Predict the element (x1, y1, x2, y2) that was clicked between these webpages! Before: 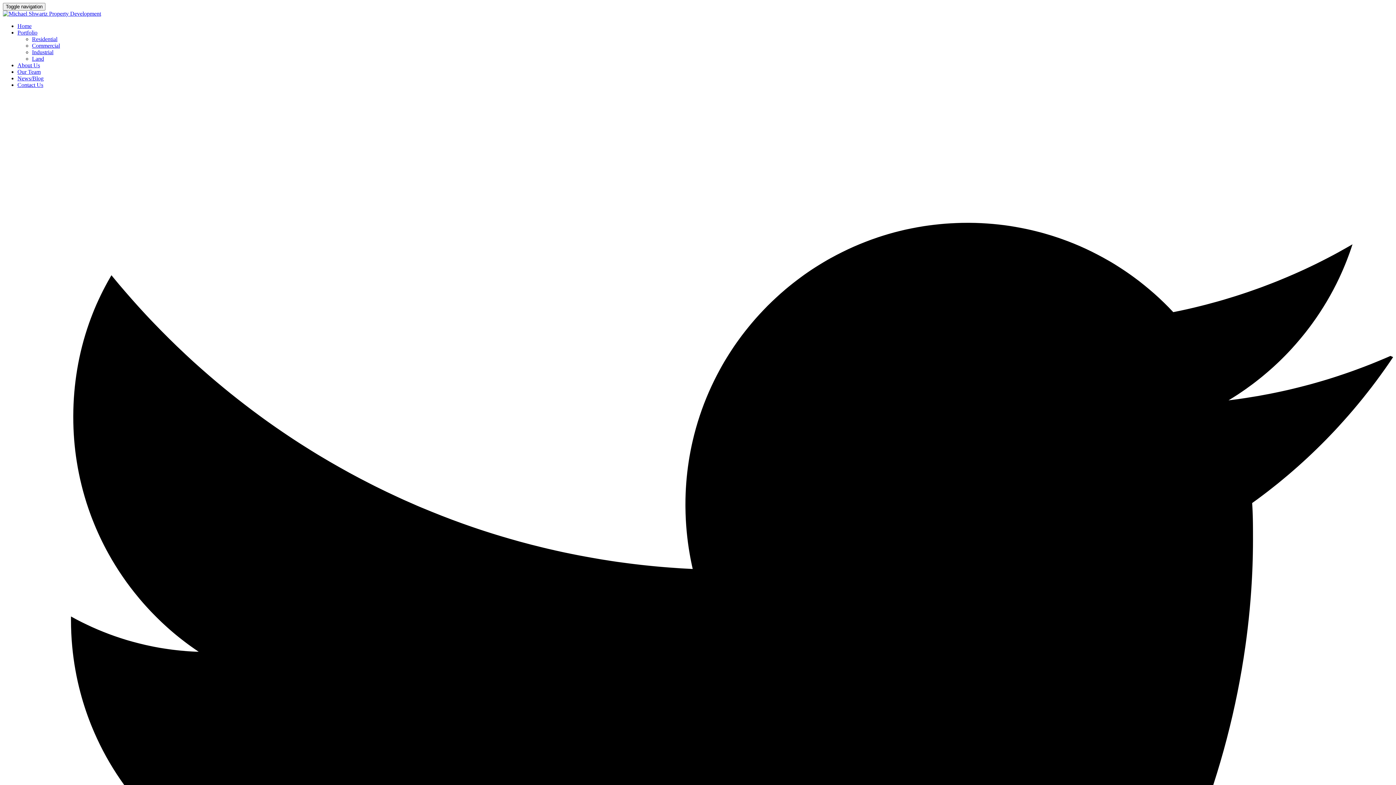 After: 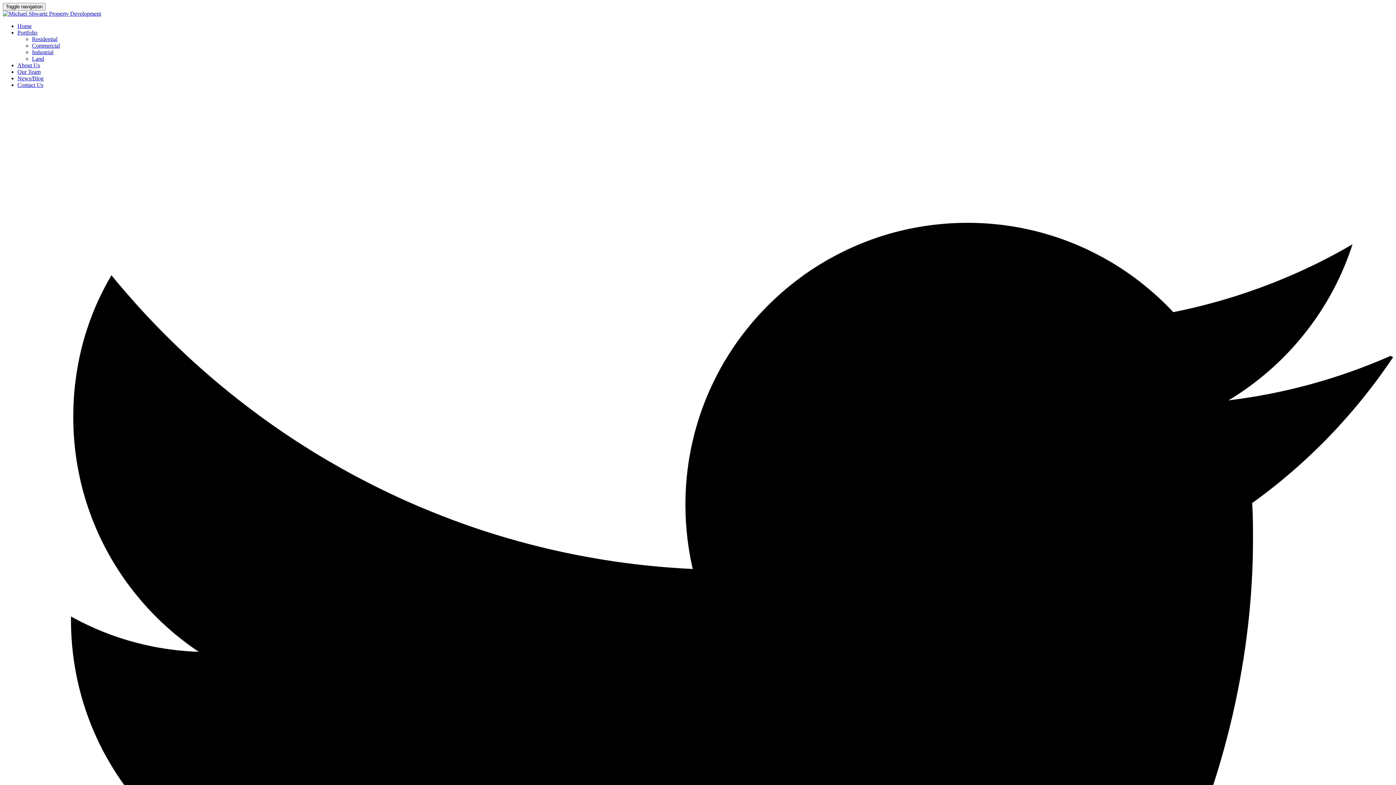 Action: bbox: (2, 10, 101, 16)